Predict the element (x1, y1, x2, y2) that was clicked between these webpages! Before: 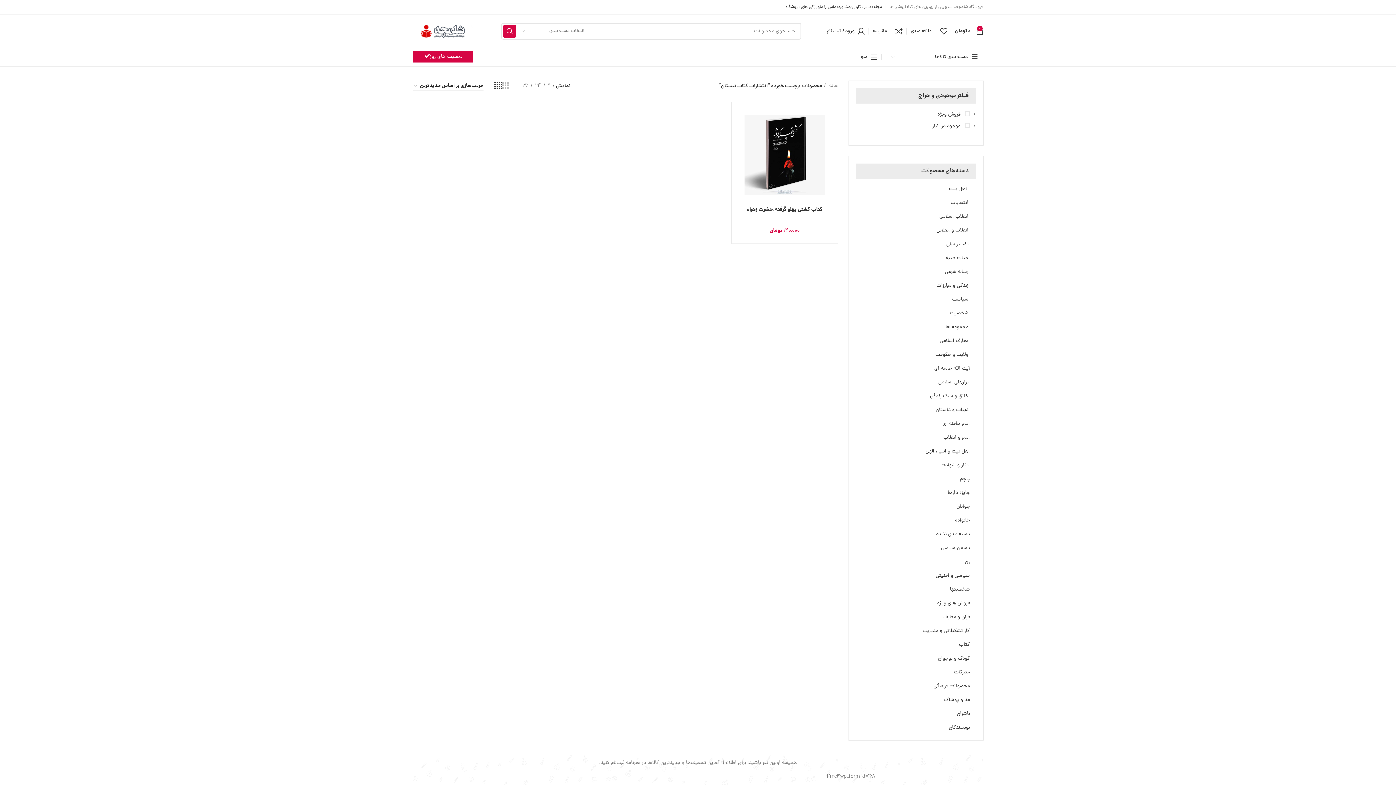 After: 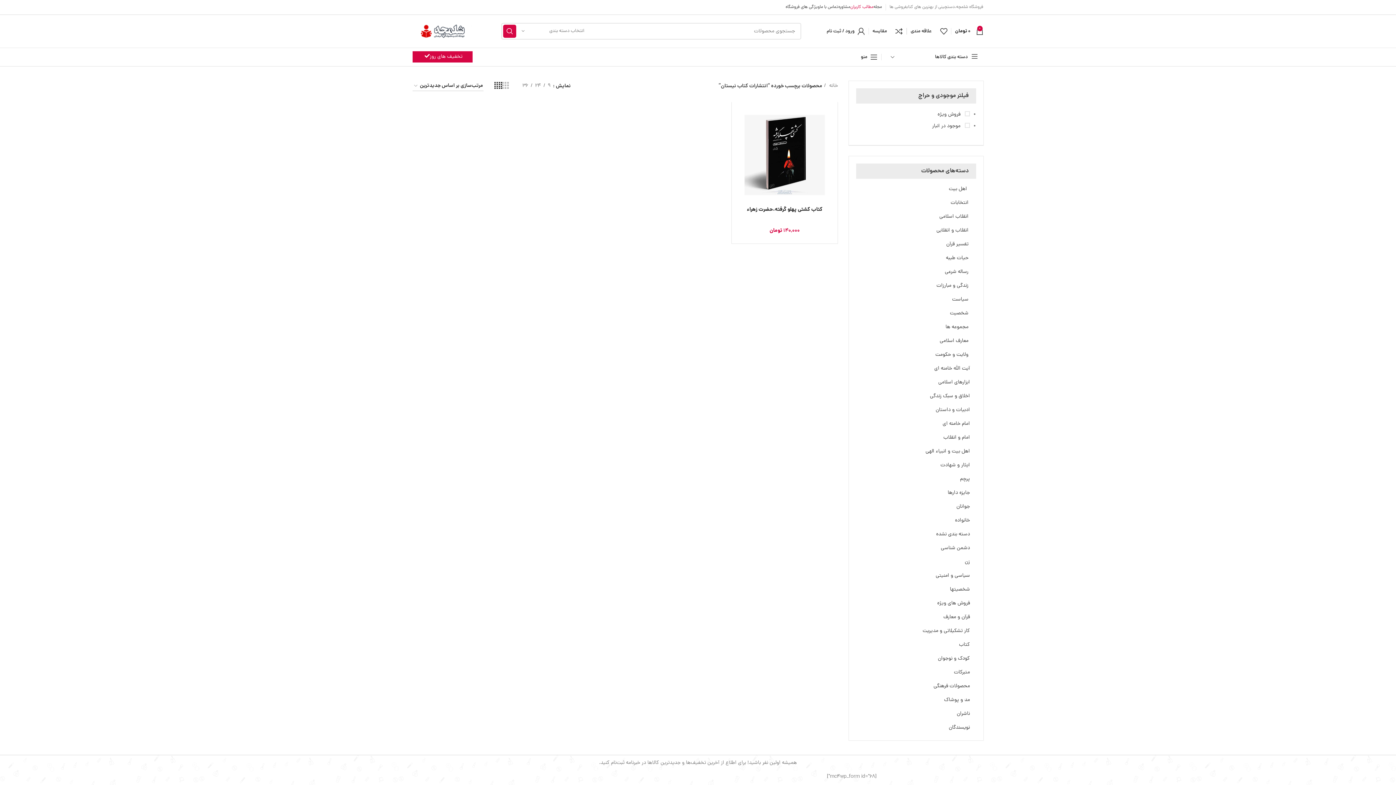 Action: bbox: (850, 0, 873, 14) label: مطالب کاربران